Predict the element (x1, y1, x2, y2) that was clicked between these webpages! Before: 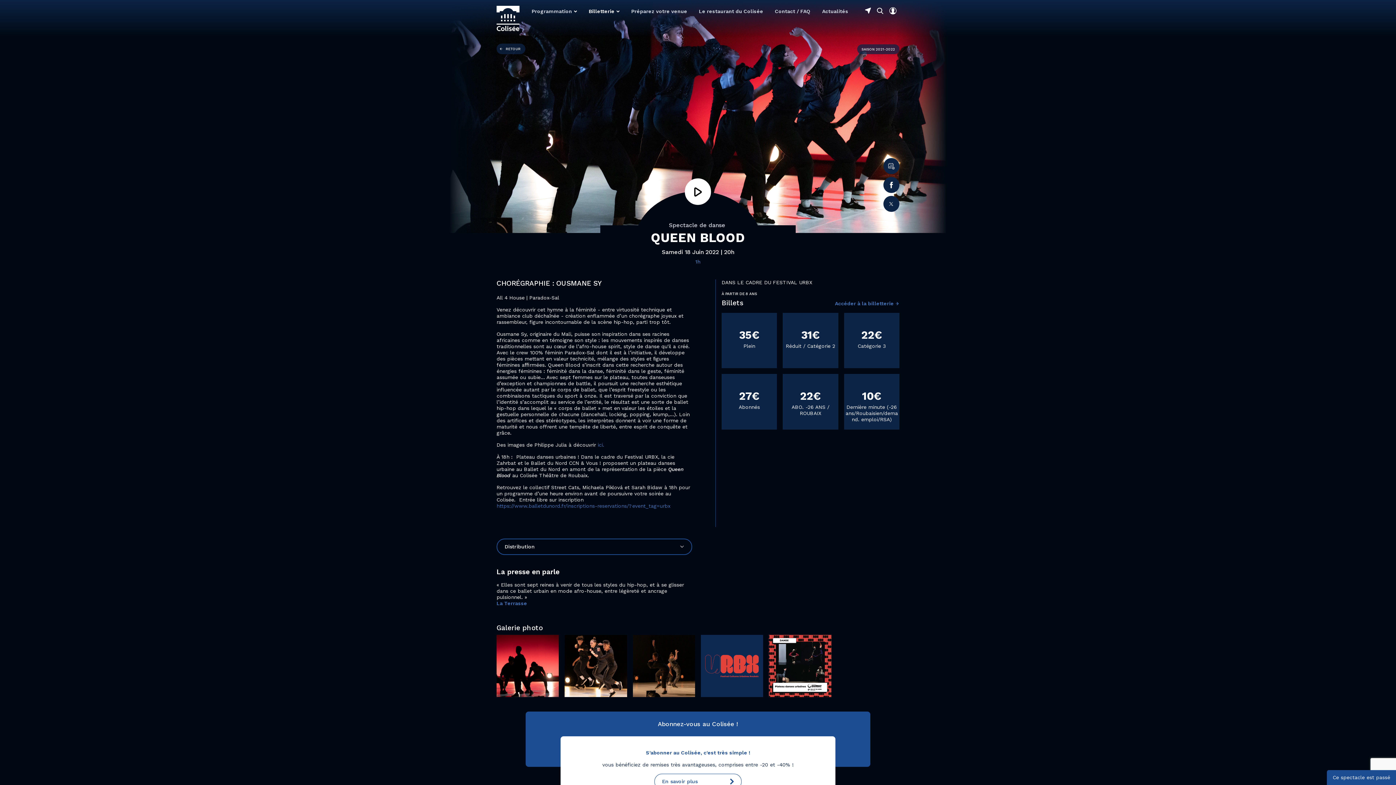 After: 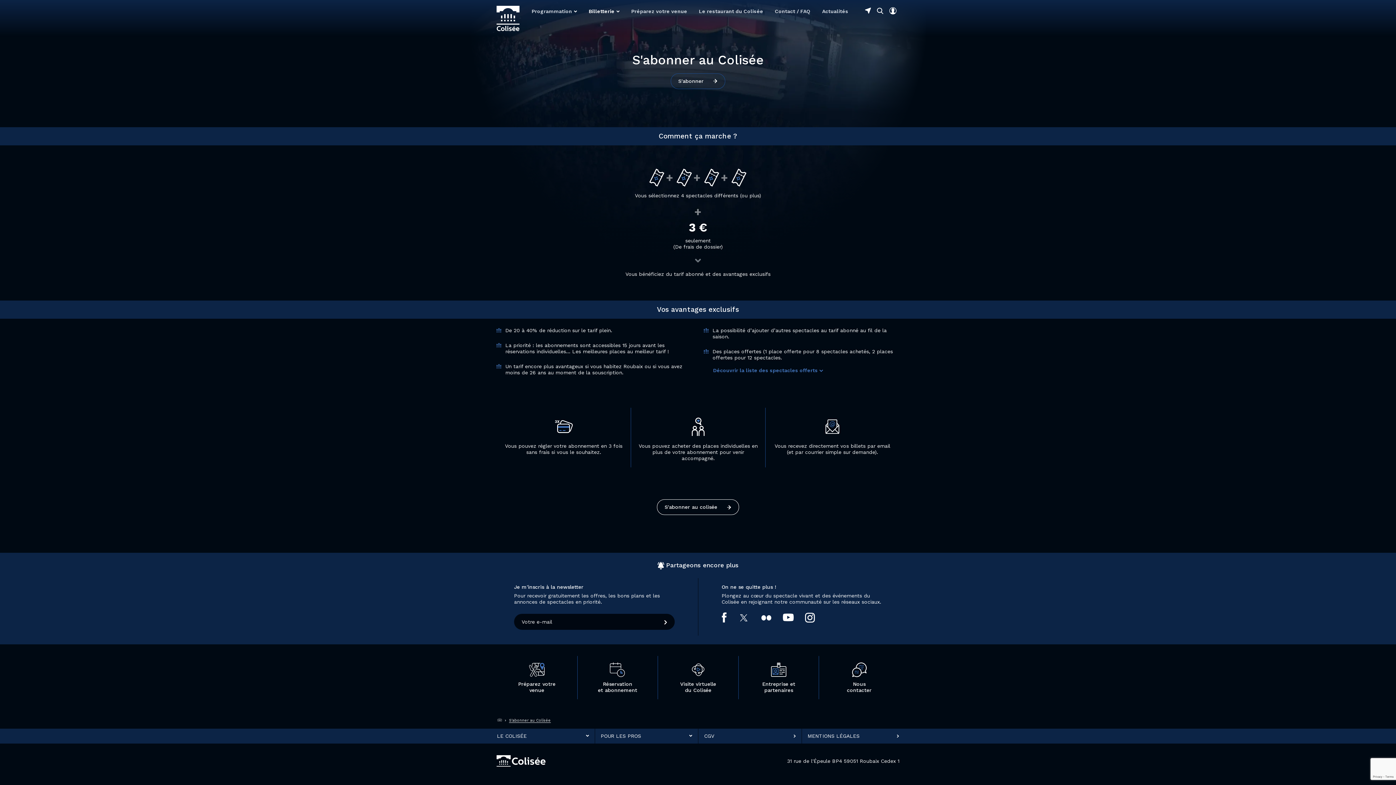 Action: bbox: (654, 774, 741, 789) label: En savoir plus